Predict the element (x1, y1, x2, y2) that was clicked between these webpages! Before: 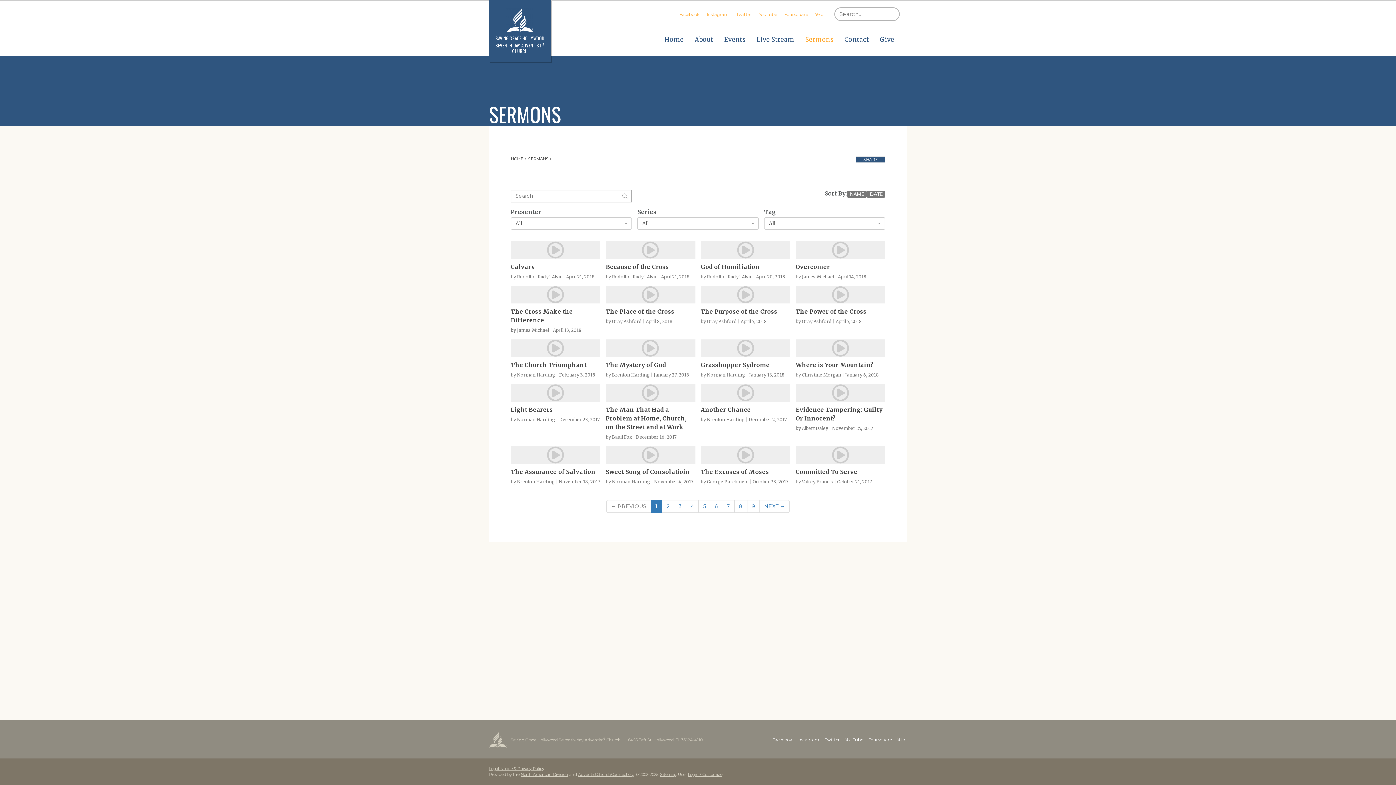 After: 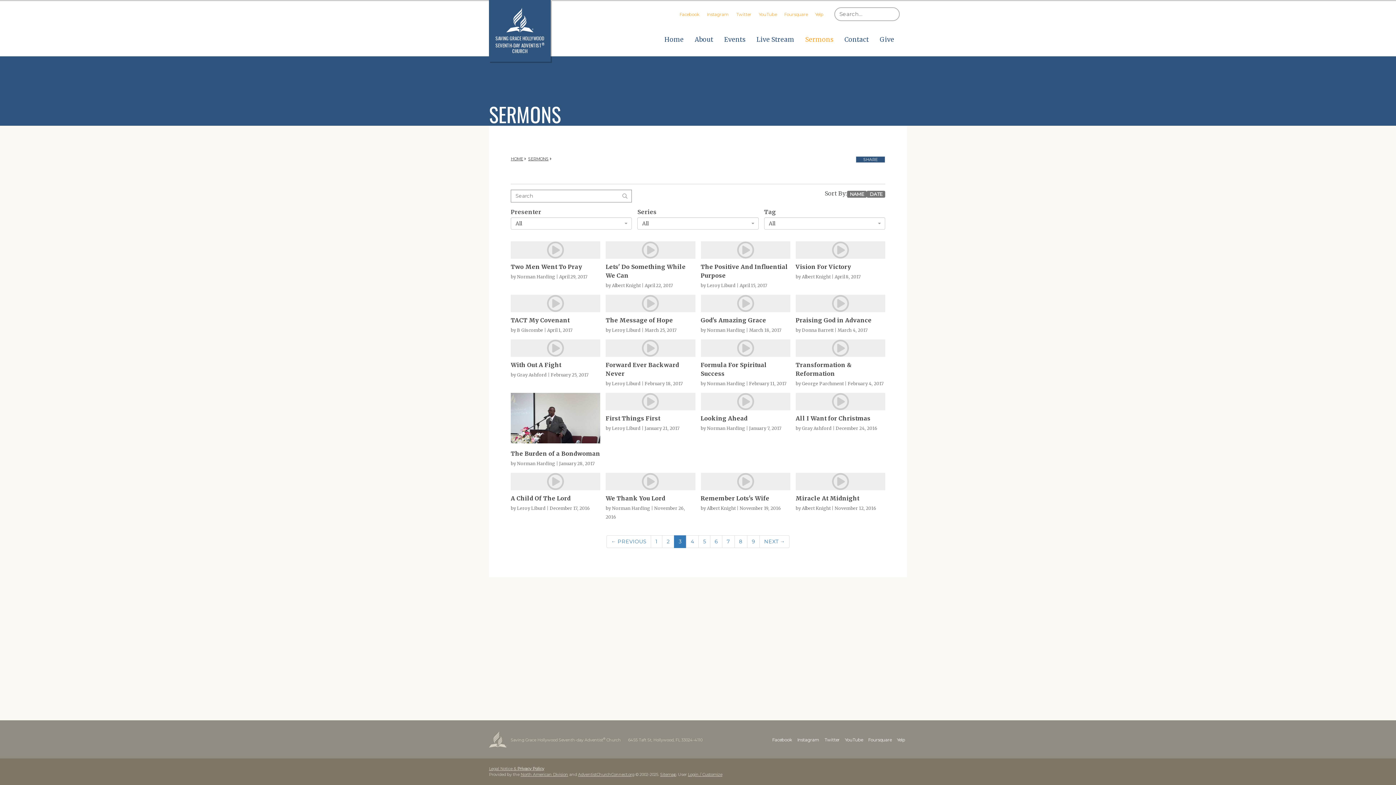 Action: label: 3 bbox: (674, 500, 686, 513)